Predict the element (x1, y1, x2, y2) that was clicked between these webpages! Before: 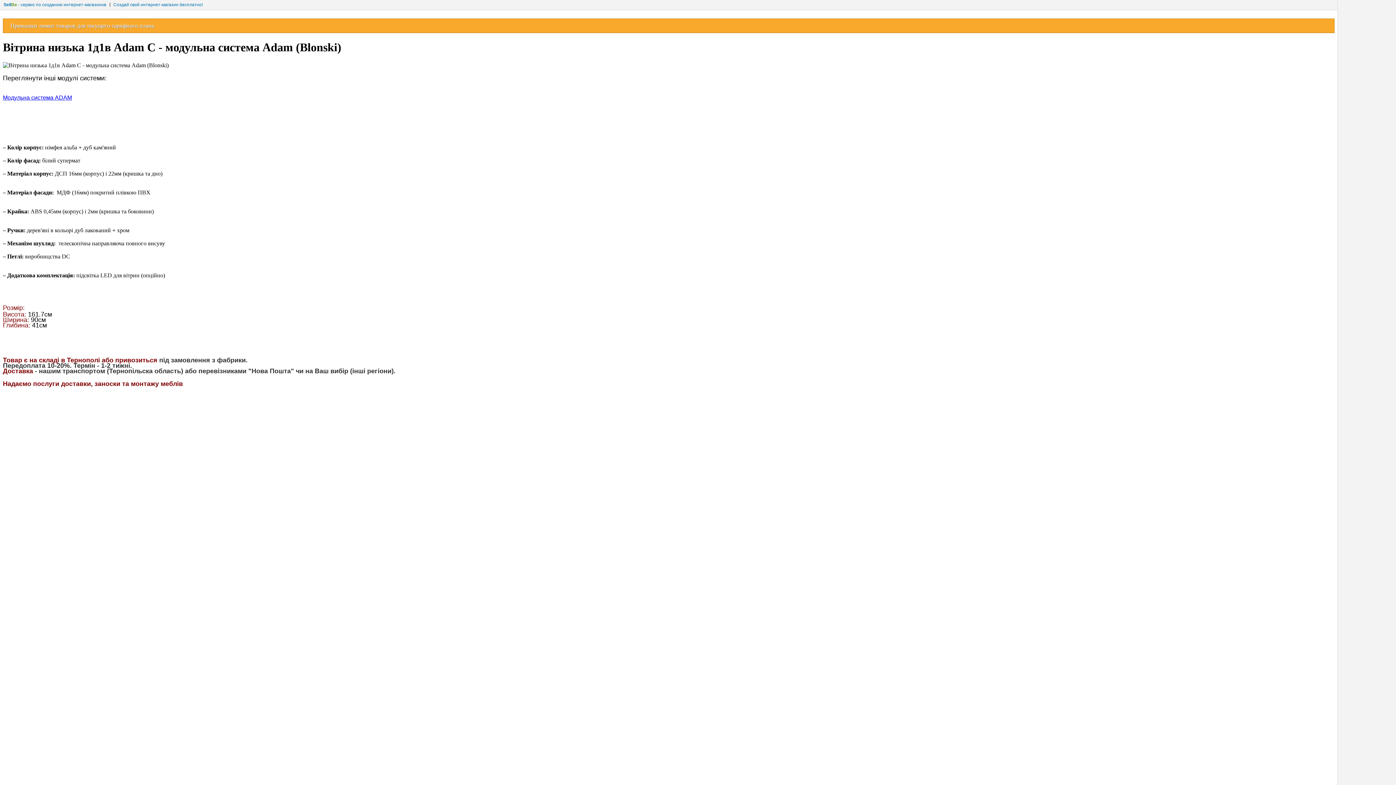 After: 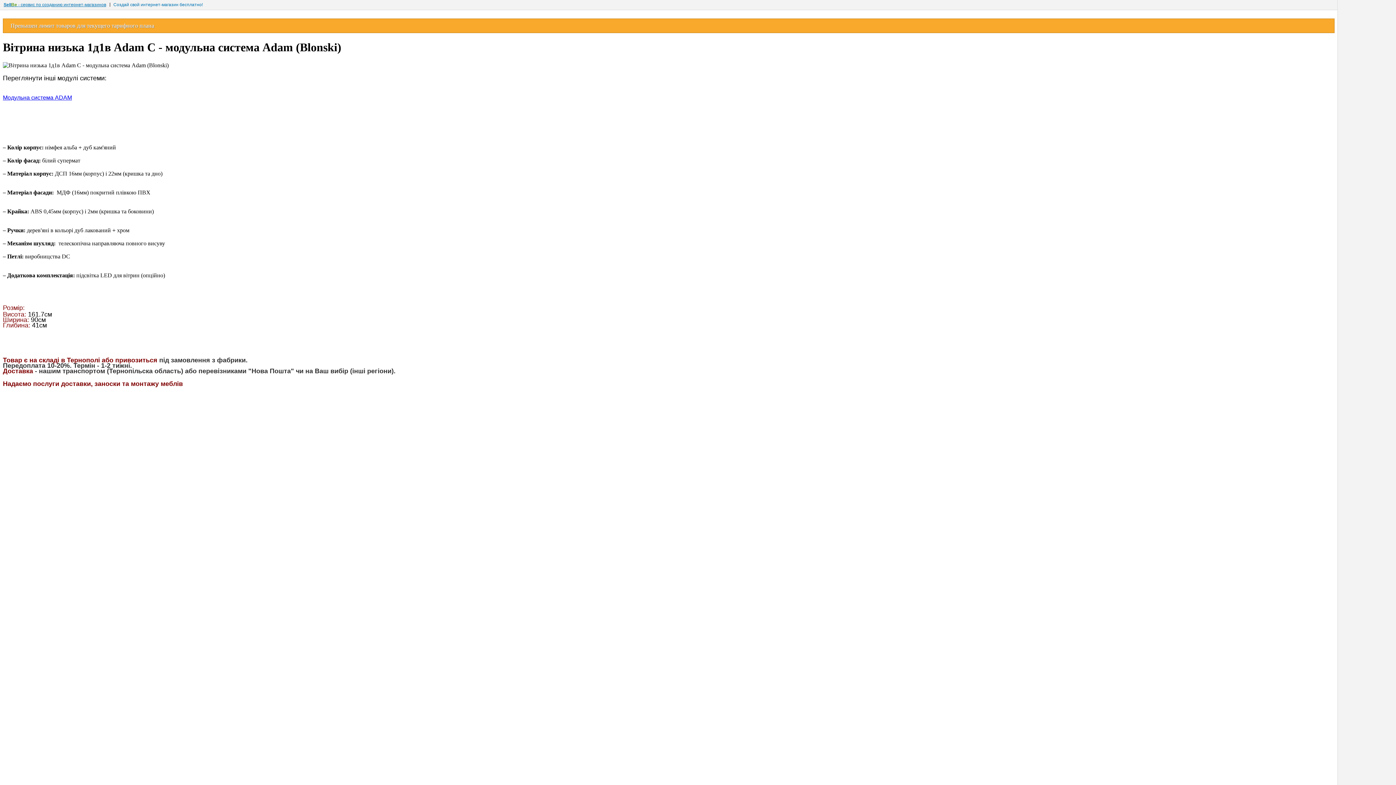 Action: label: SellBe - сервис по созданию интернет-магазинов bbox: (3, 0, 106, 9)